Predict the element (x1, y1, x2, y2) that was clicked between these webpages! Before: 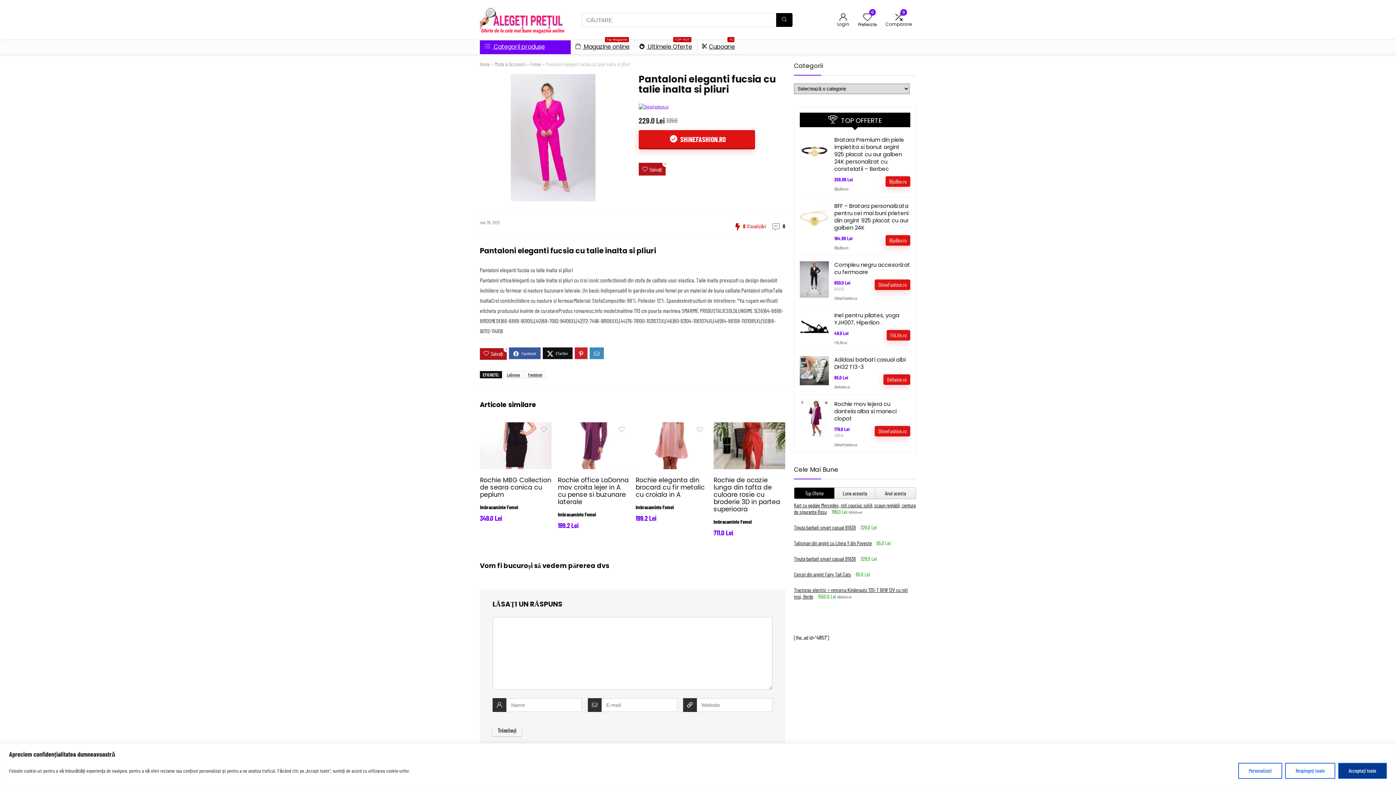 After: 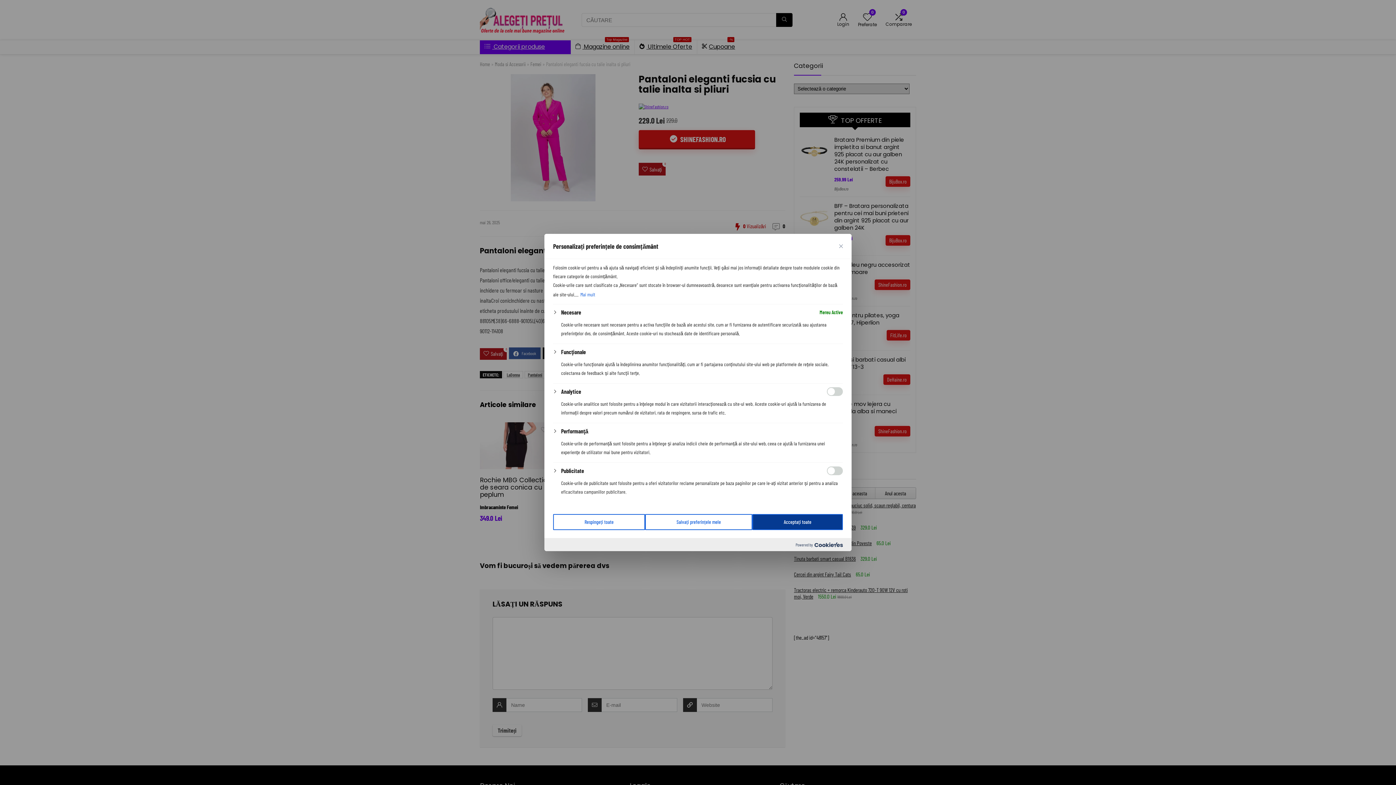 Action: label: Personalizați bbox: (1238, 763, 1282, 779)